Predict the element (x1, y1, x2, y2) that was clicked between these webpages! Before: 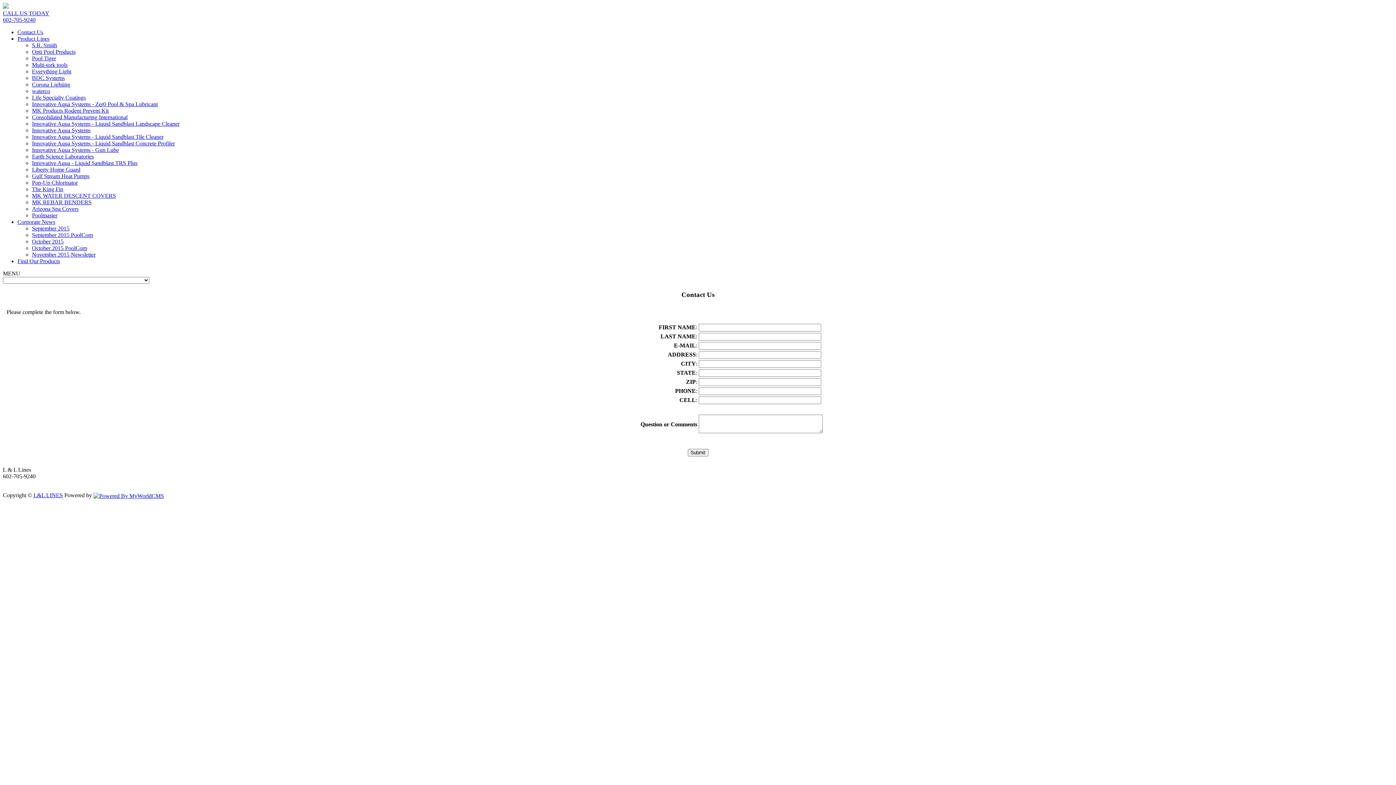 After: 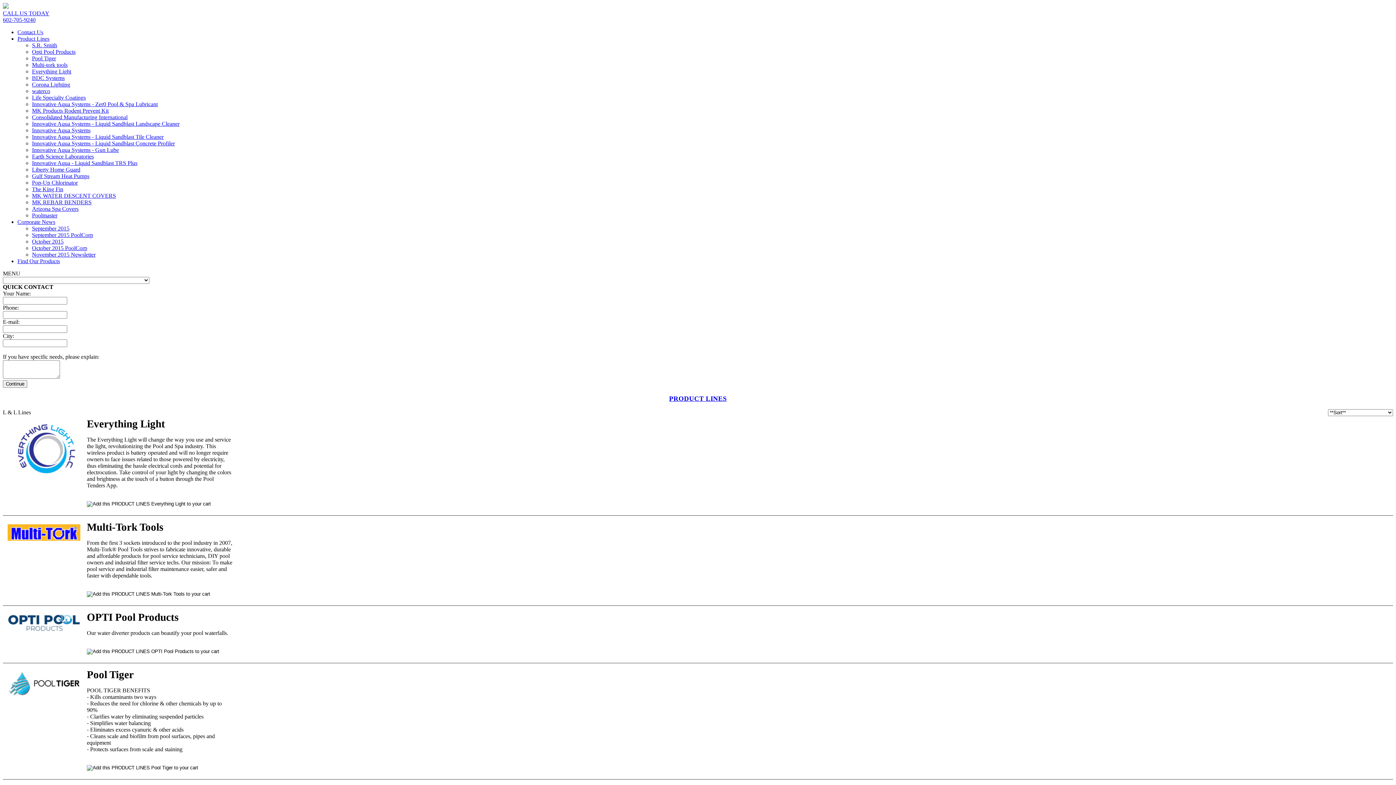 Action: bbox: (2, 3, 8, 9)